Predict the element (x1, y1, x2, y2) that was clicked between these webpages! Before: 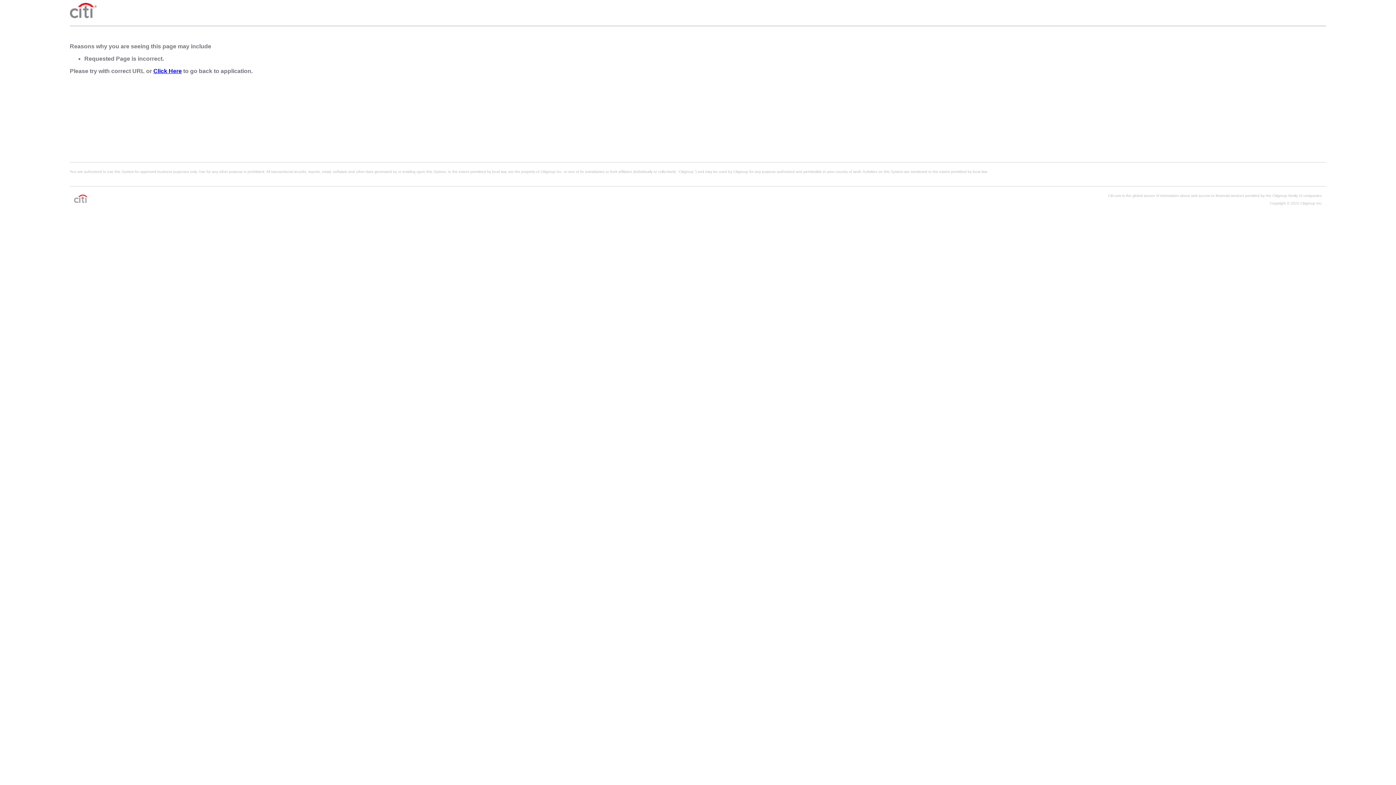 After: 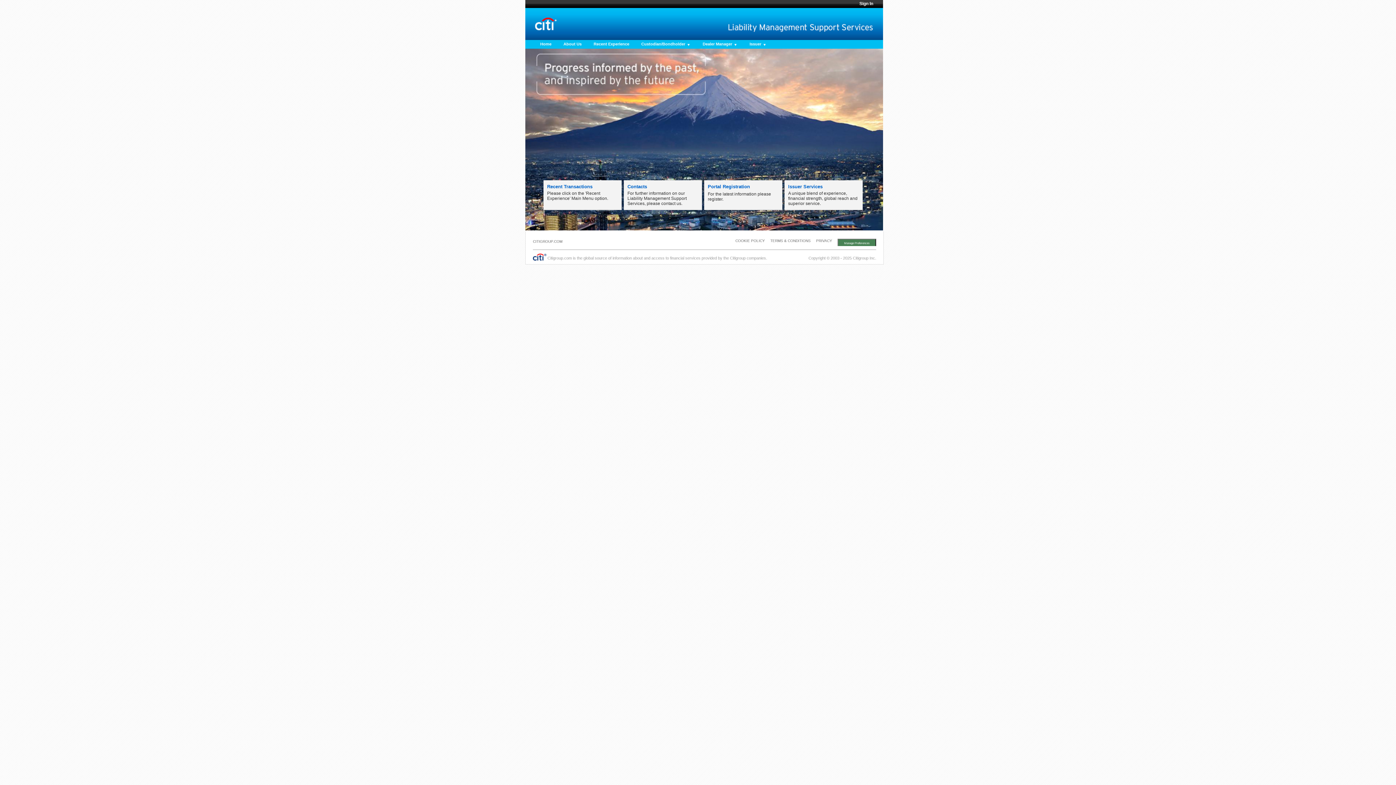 Action: bbox: (153, 68, 181, 74) label: Click Here